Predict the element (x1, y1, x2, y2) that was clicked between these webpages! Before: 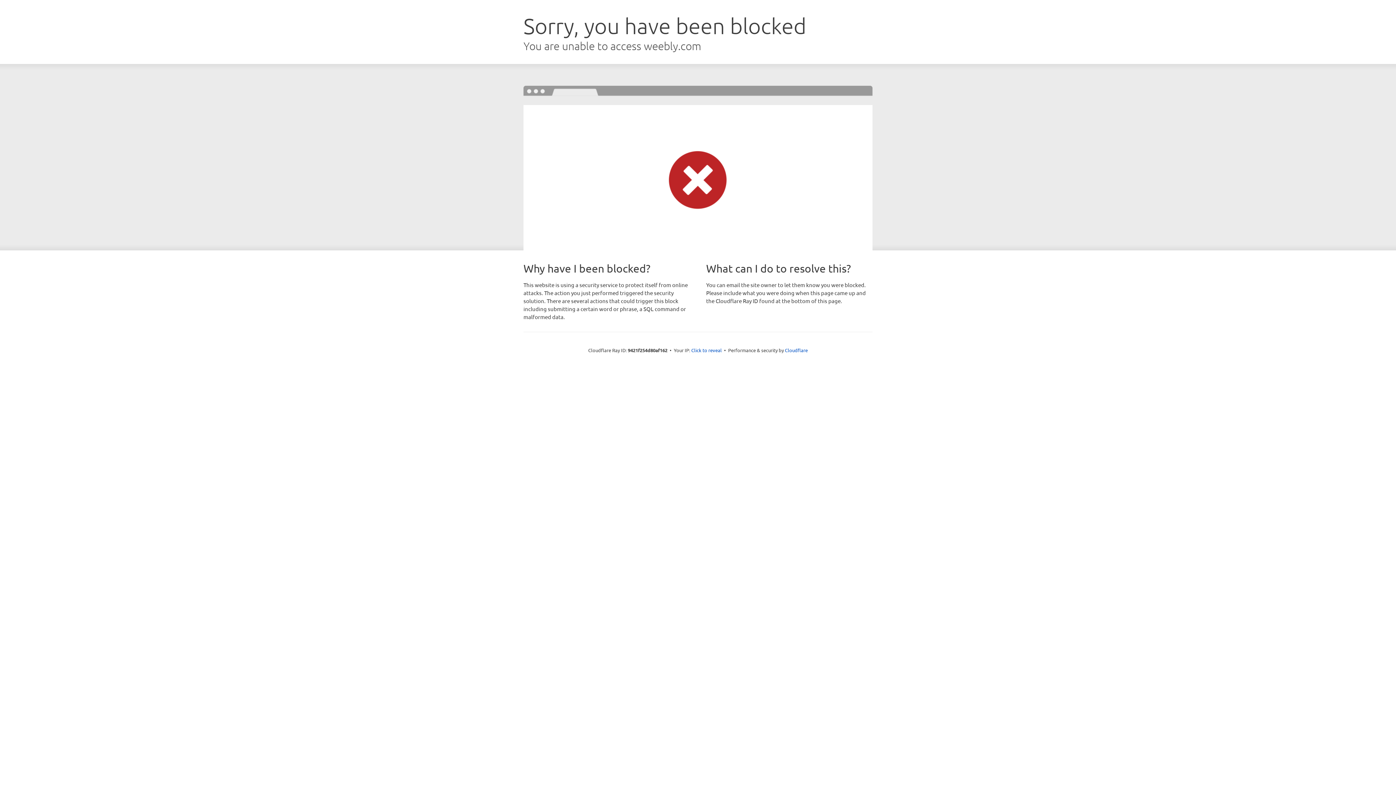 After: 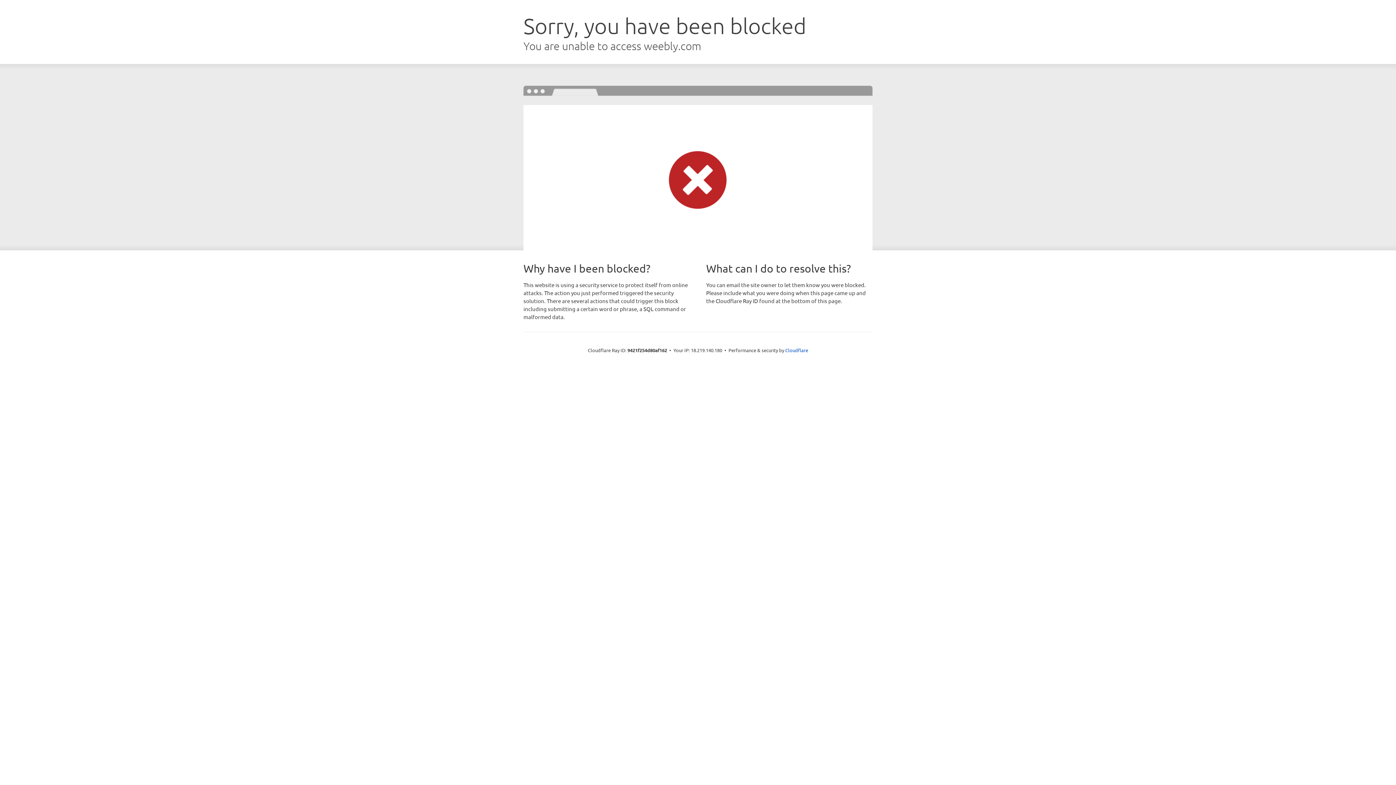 Action: label: Click to reveal bbox: (691, 346, 722, 353)